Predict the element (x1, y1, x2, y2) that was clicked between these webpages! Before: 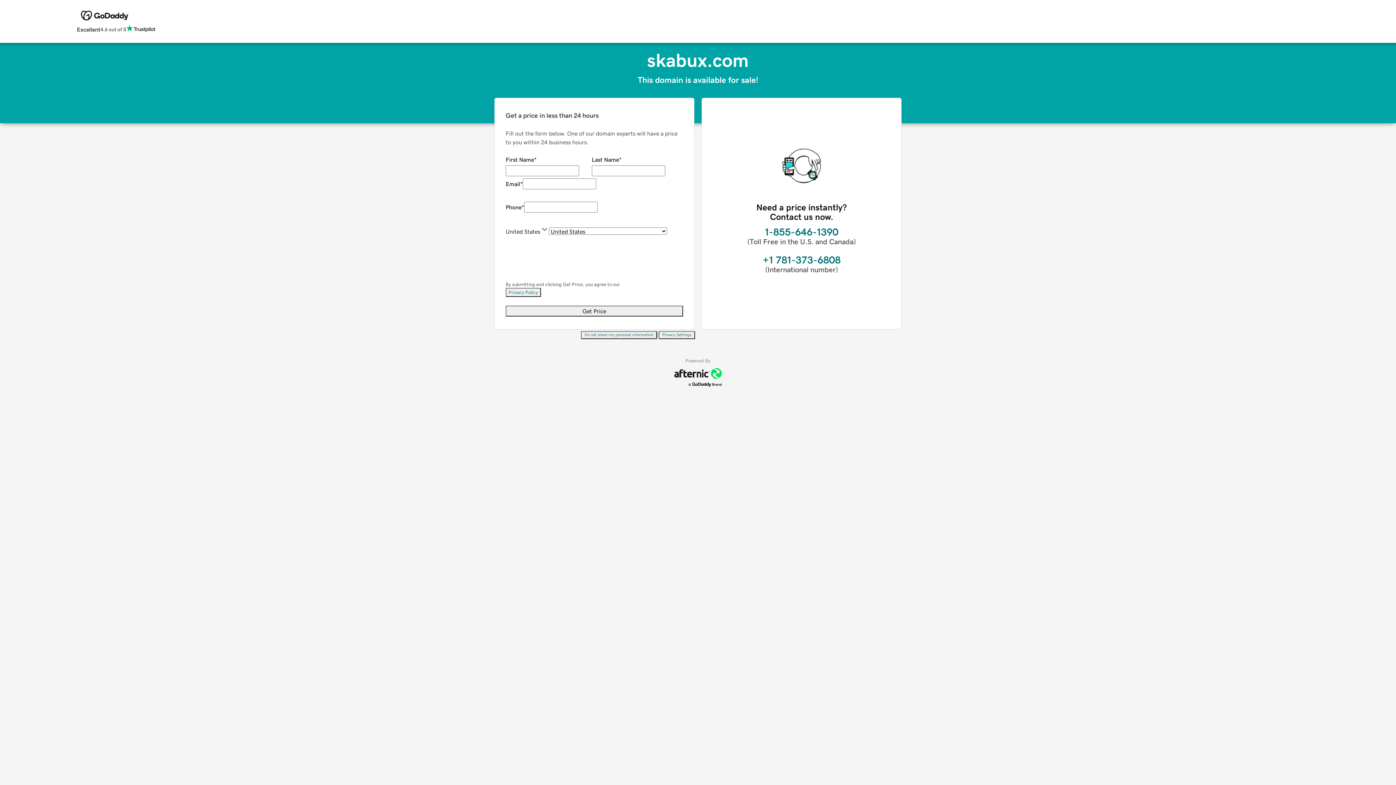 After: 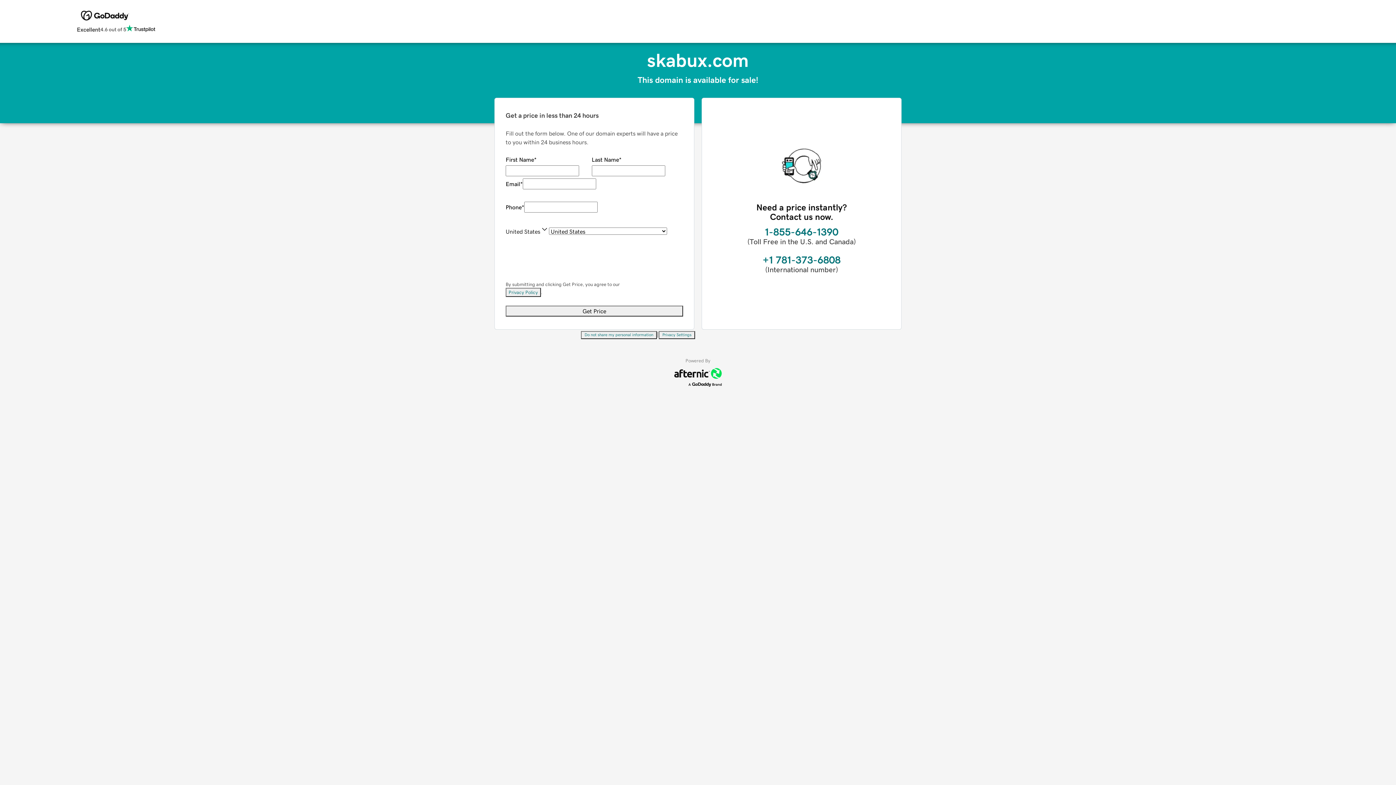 Action: bbox: (581, 331, 657, 339) label: Do not share my personal information